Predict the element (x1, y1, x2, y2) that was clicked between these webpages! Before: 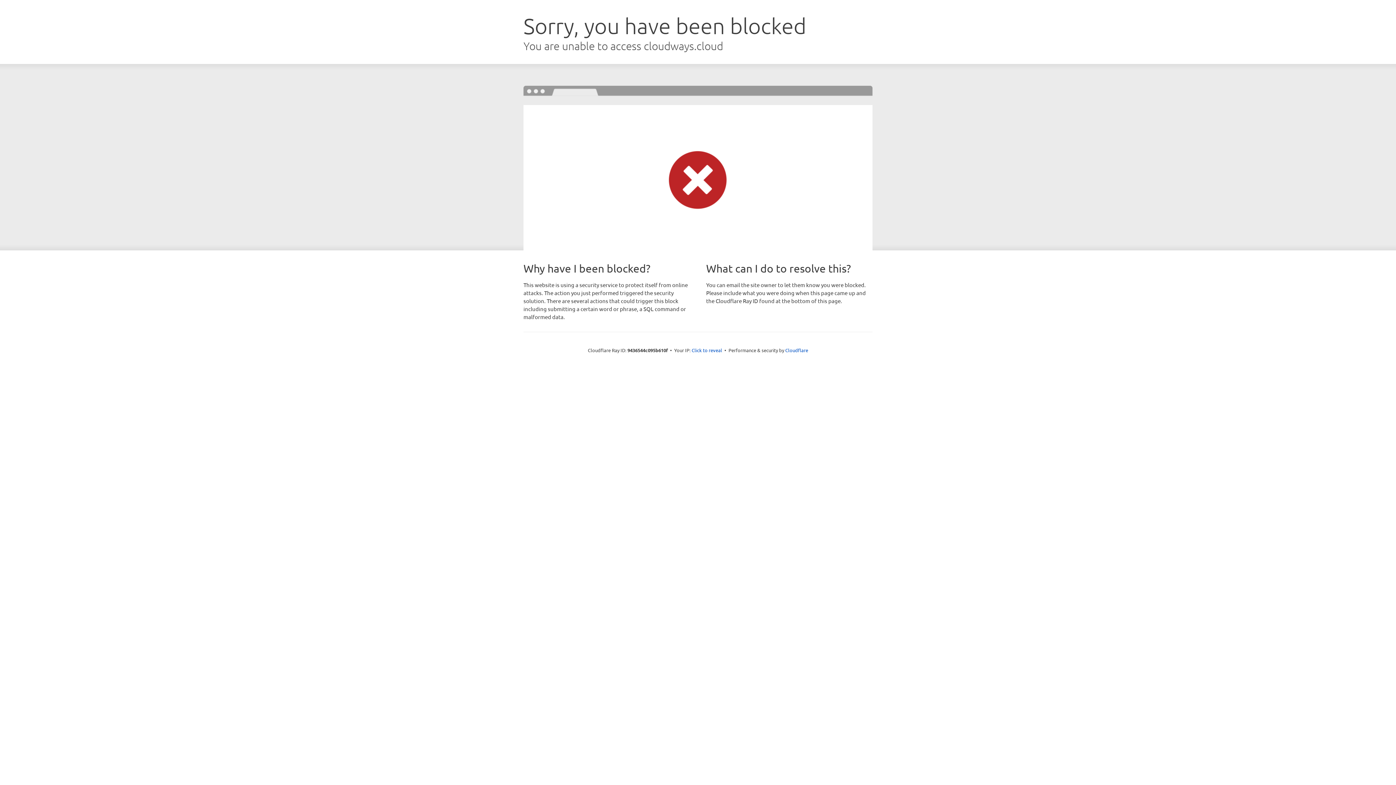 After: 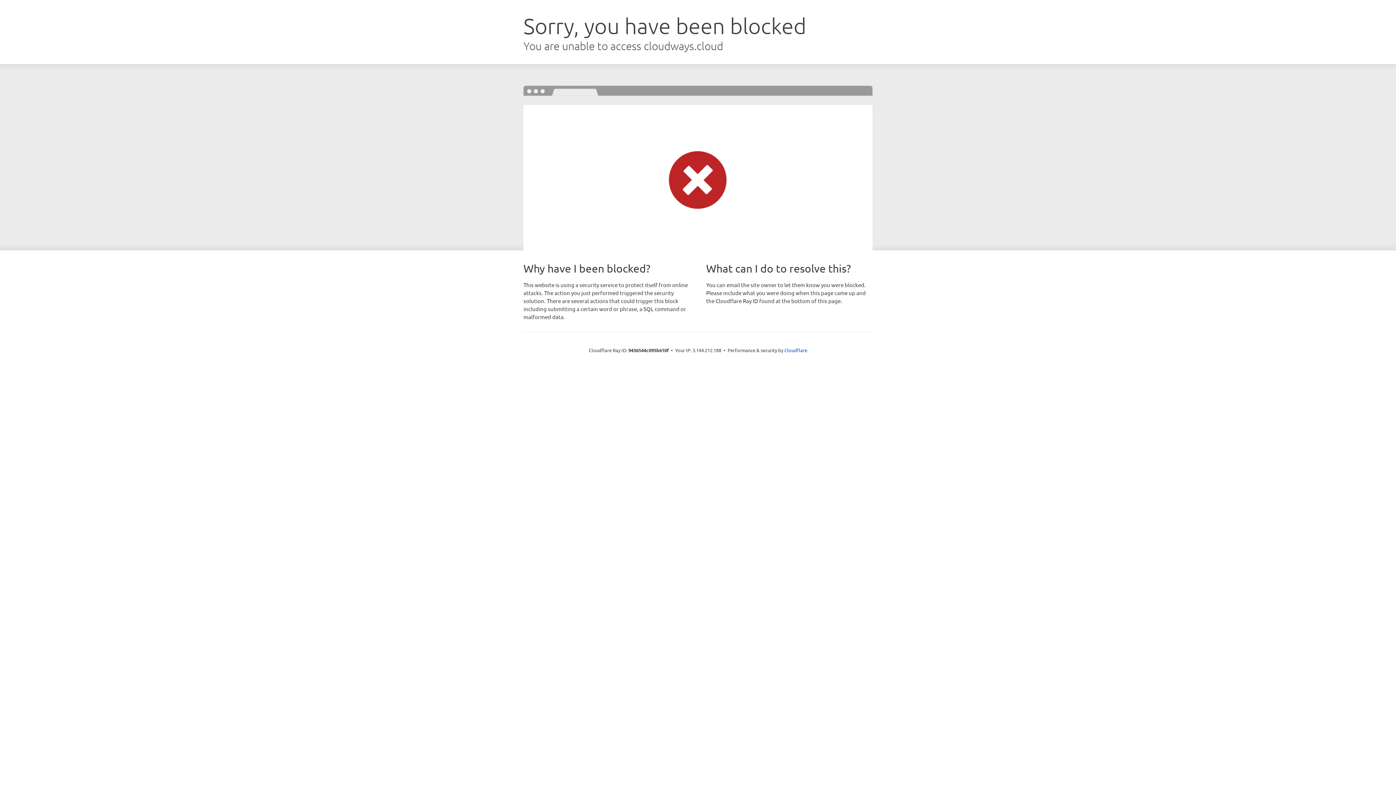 Action: bbox: (691, 346, 722, 353) label: Click to reveal